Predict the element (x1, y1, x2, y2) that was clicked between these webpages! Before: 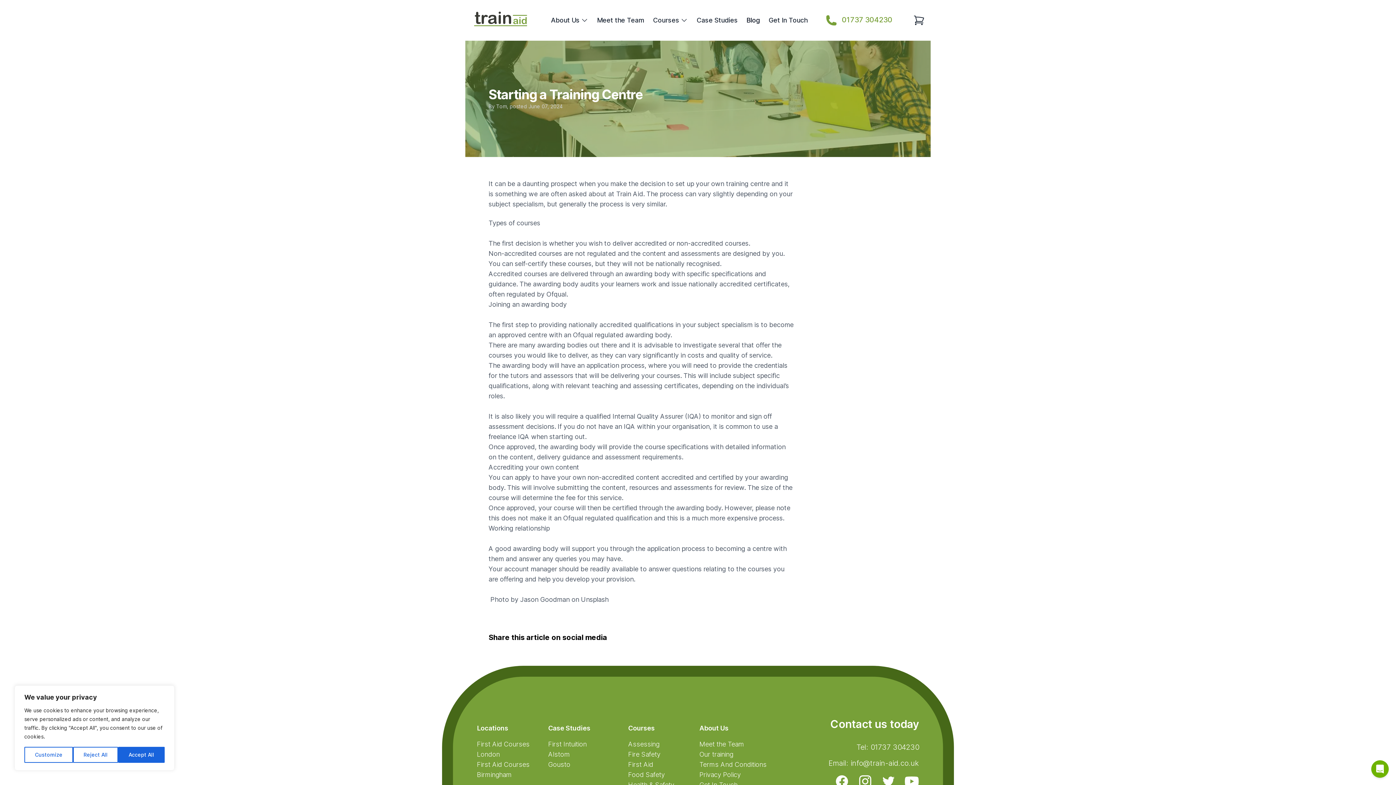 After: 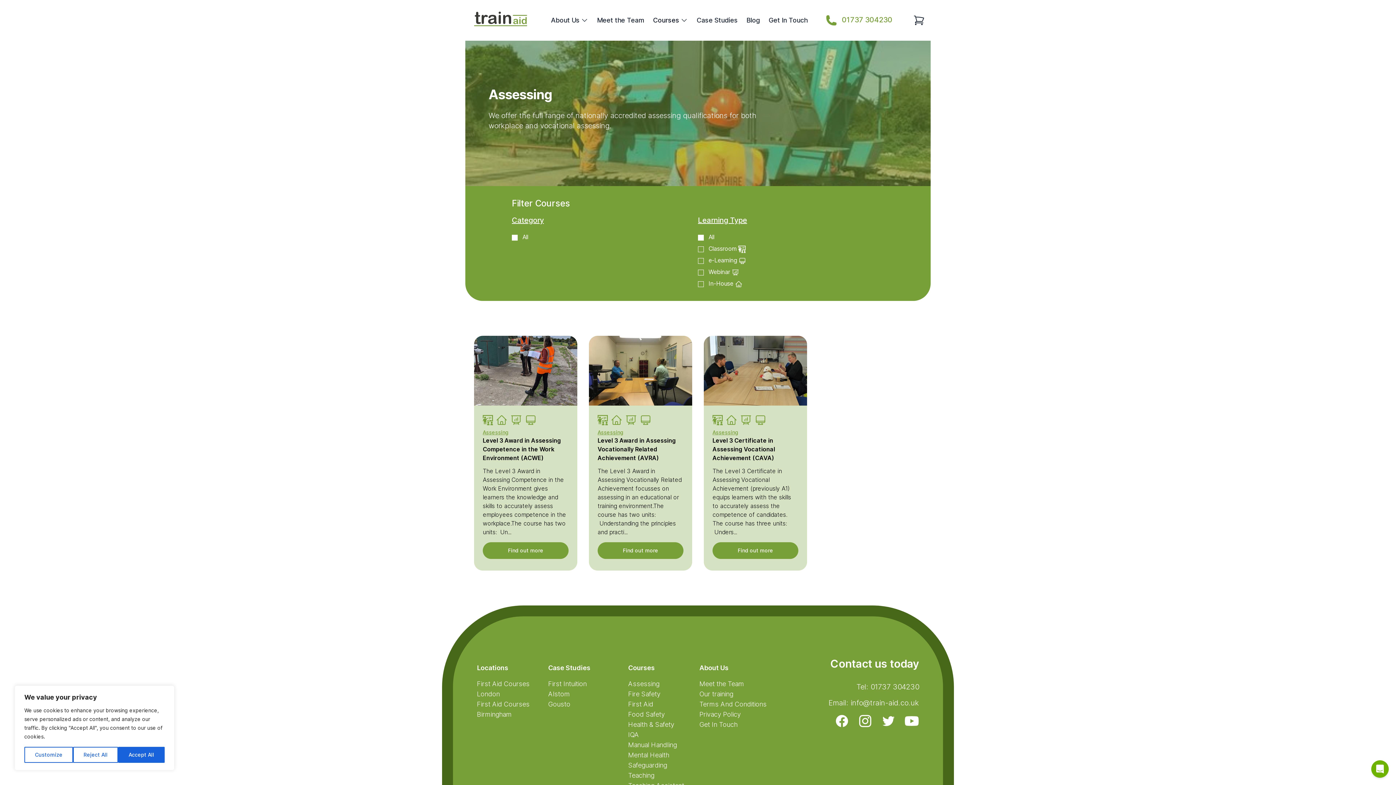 Action: bbox: (628, 740, 659, 748) label: Assessing